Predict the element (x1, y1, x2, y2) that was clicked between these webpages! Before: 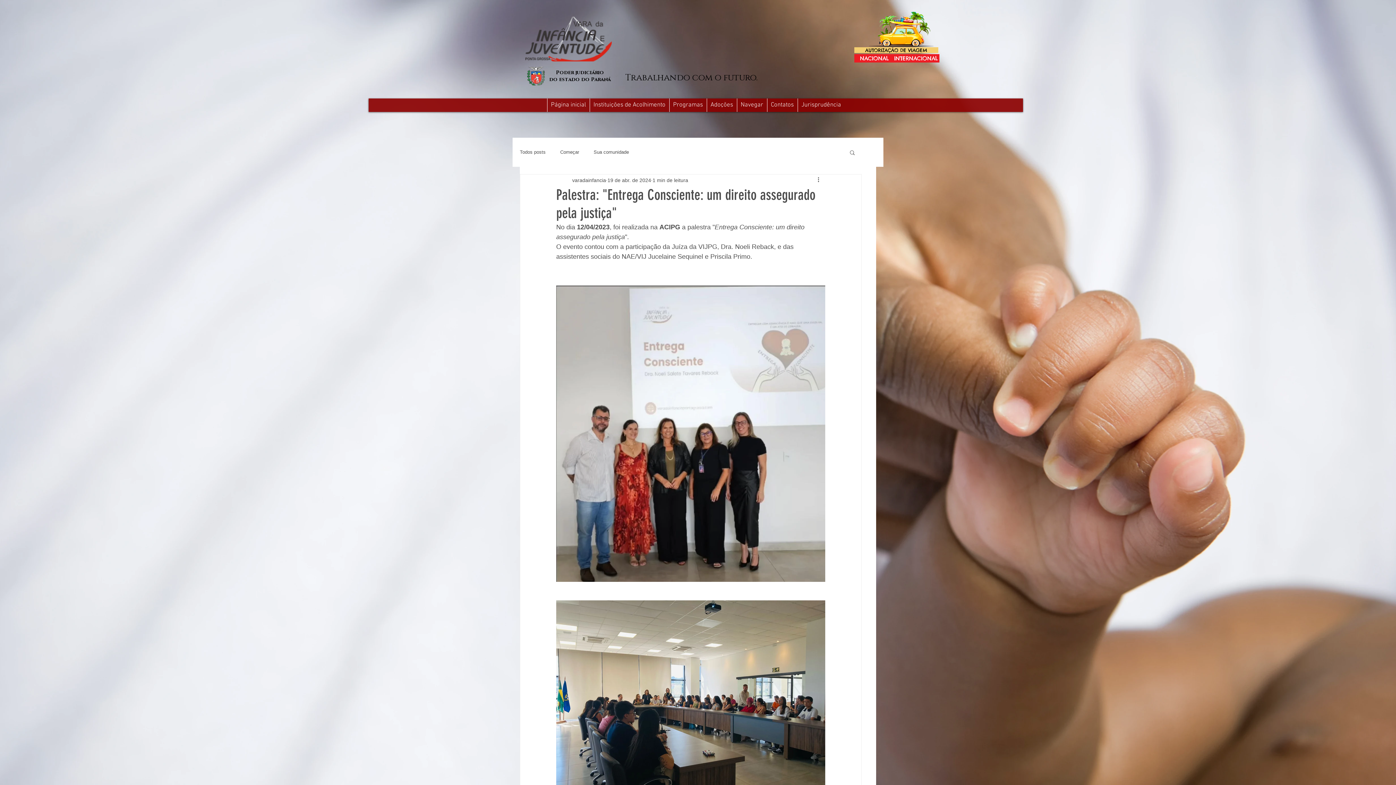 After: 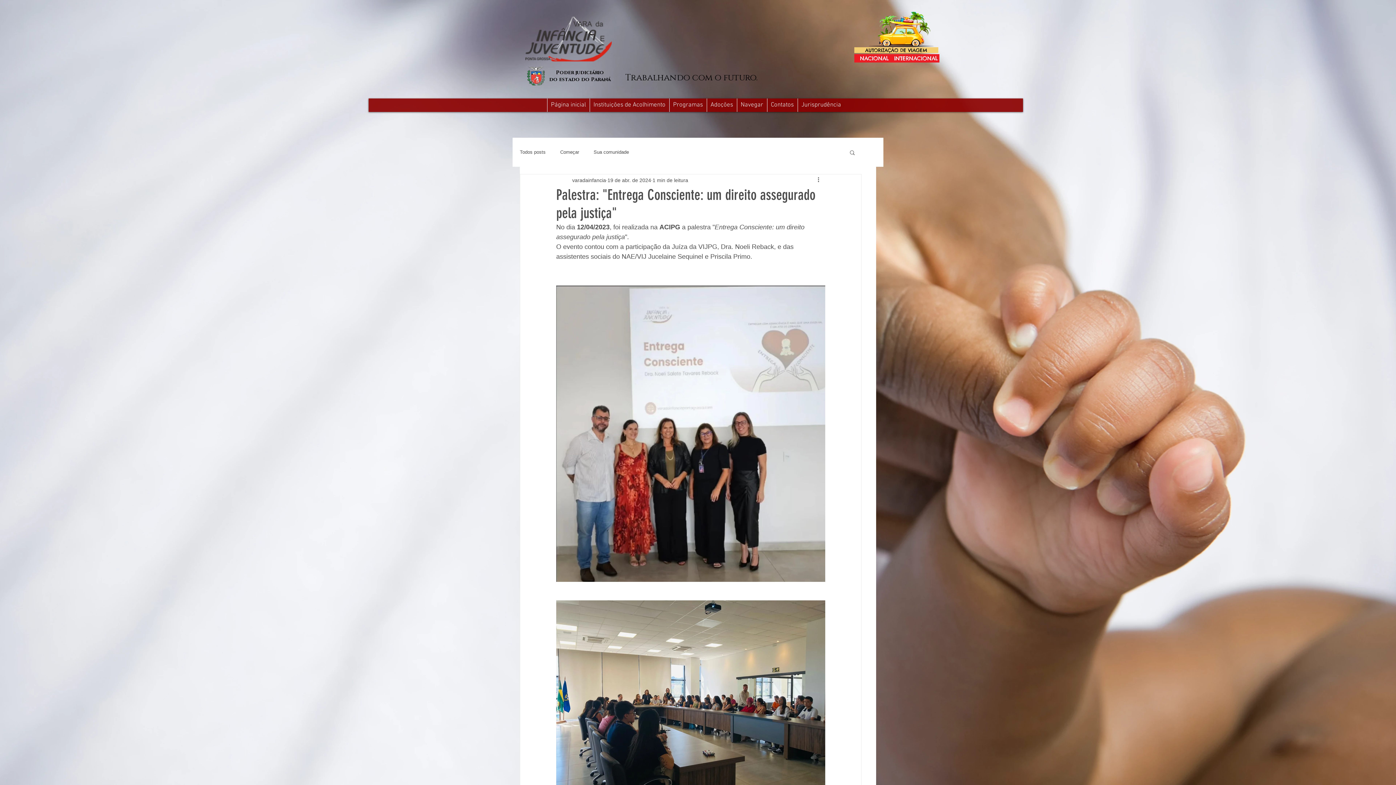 Action: label: Navegar bbox: (736, 98, 767, 112)